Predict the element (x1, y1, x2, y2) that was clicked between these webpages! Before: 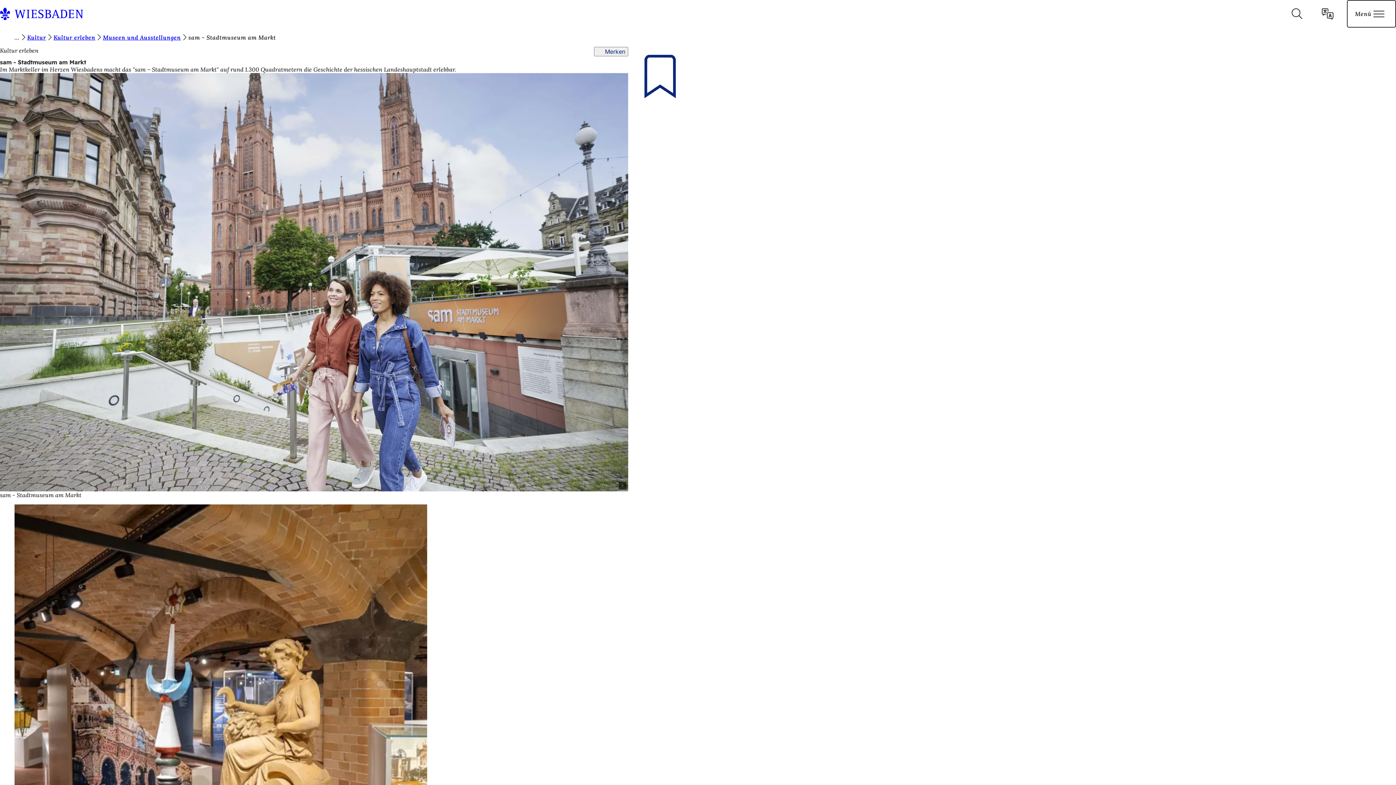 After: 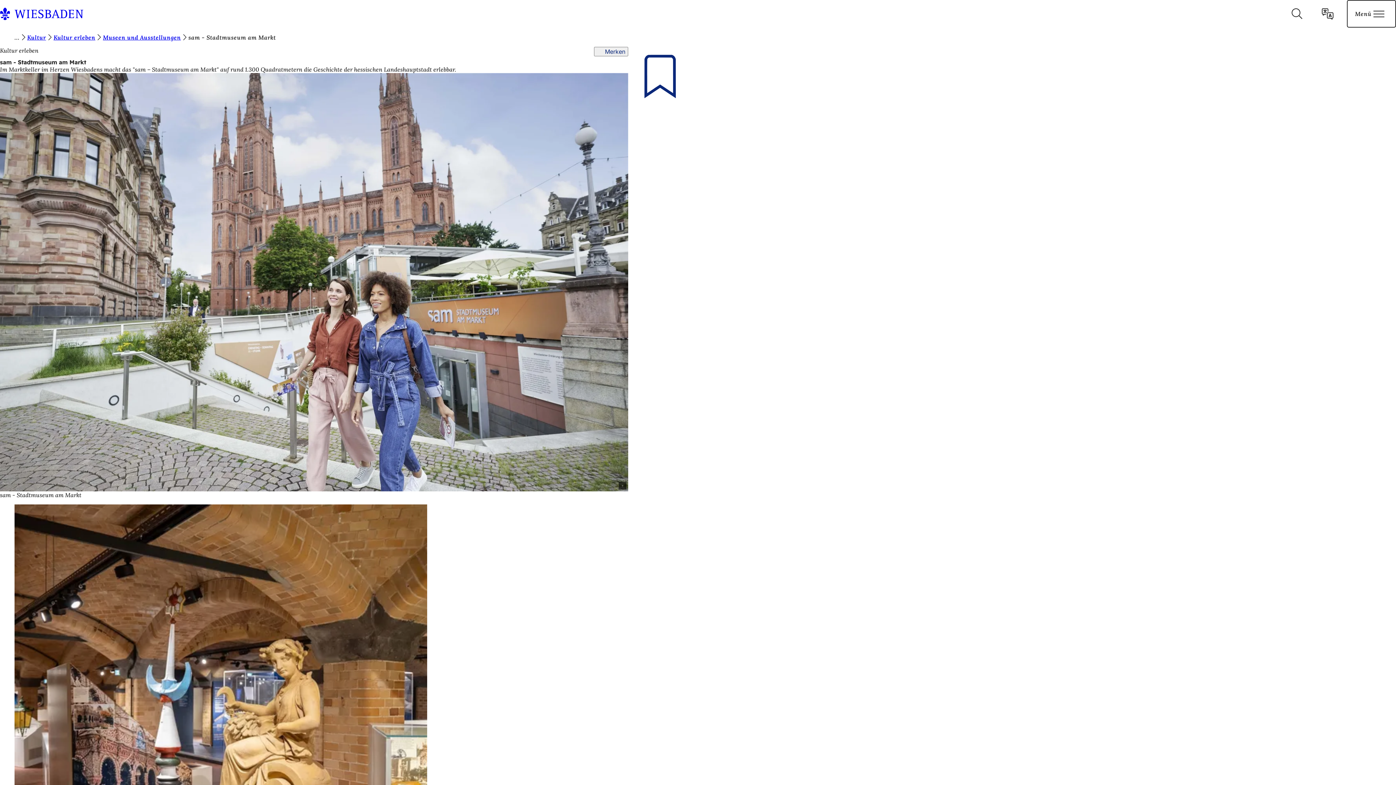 Action: label: Copyright anzeigen bbox: (609, 472, 626, 489)